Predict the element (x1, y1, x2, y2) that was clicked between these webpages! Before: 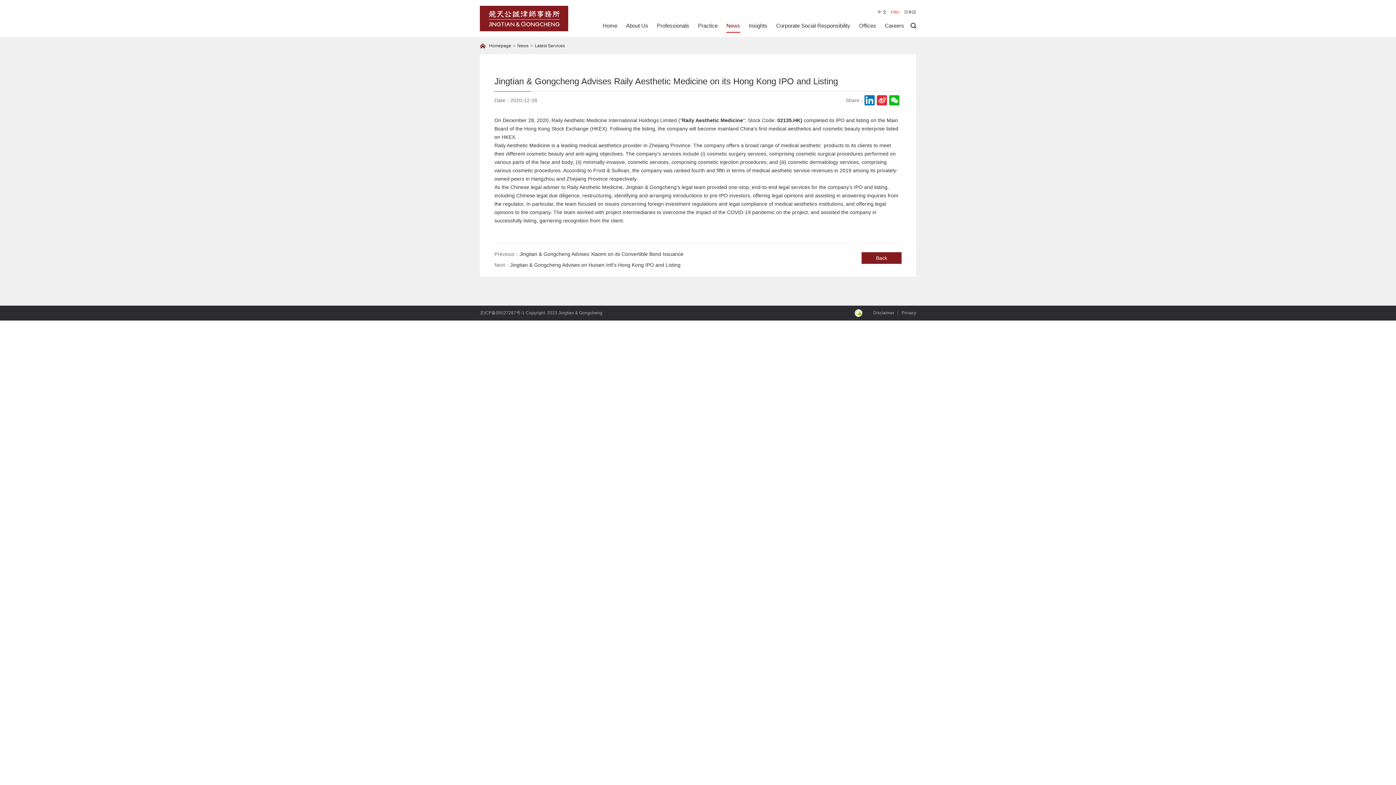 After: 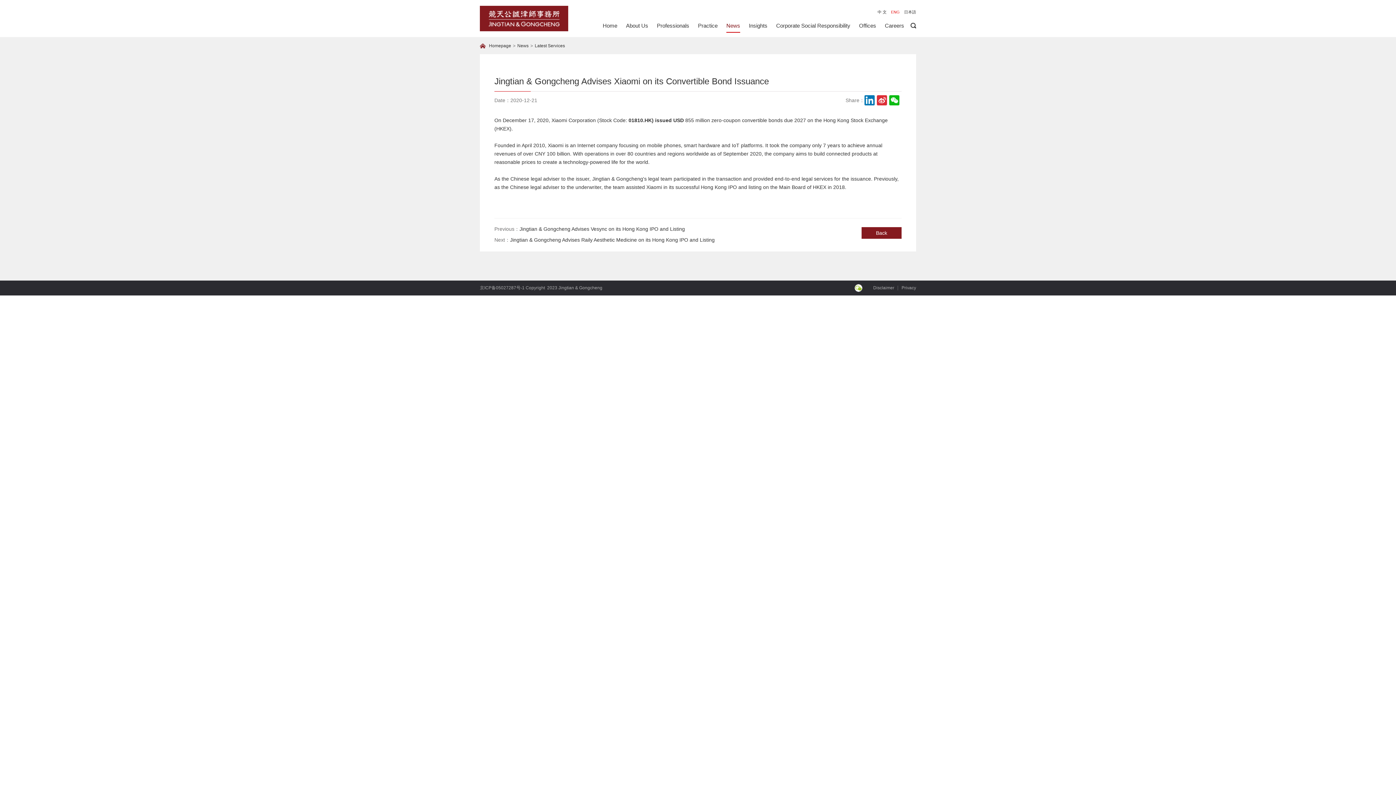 Action: label: Previous：Jingtian & Gongcheng Advises Xiaomi on its Convertible Bond Issuance bbox: (494, 248, 820, 259)